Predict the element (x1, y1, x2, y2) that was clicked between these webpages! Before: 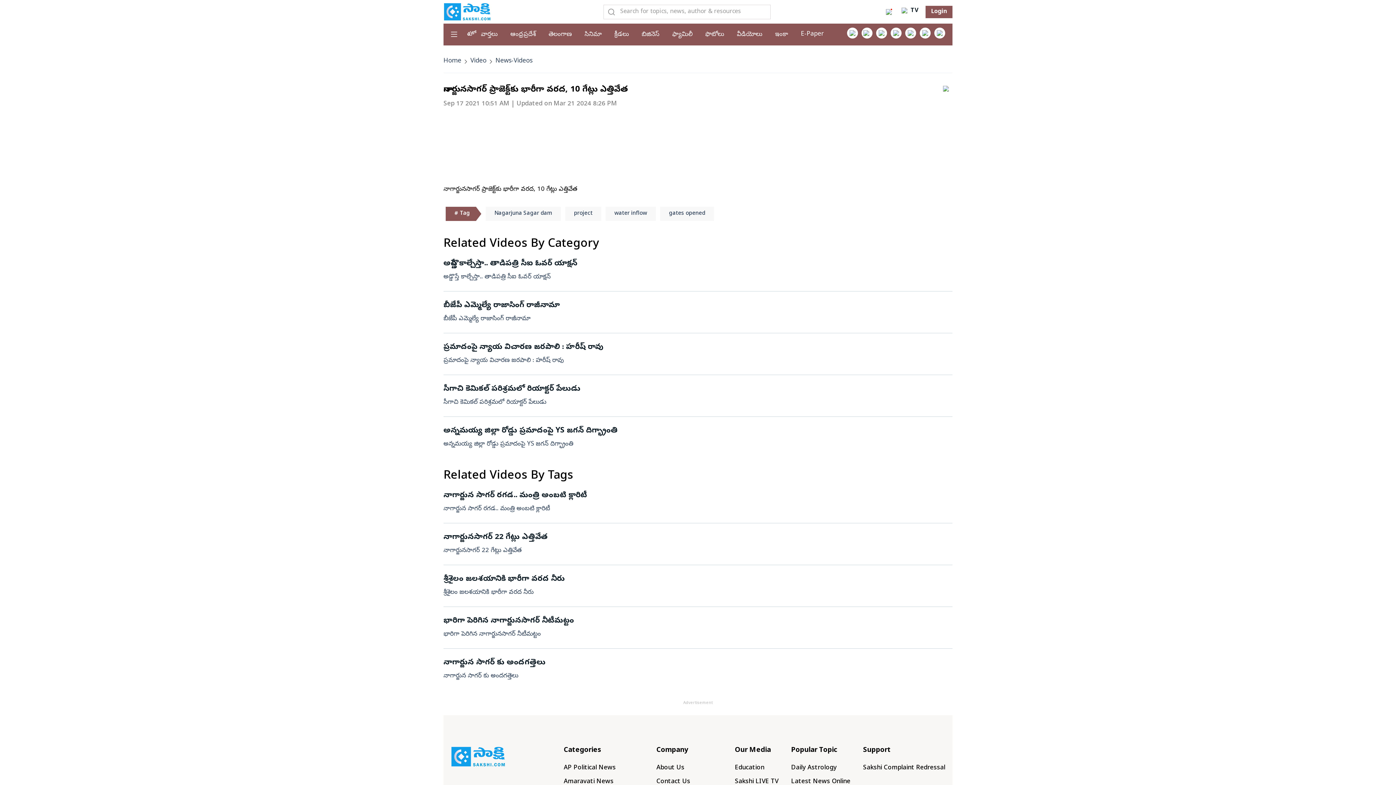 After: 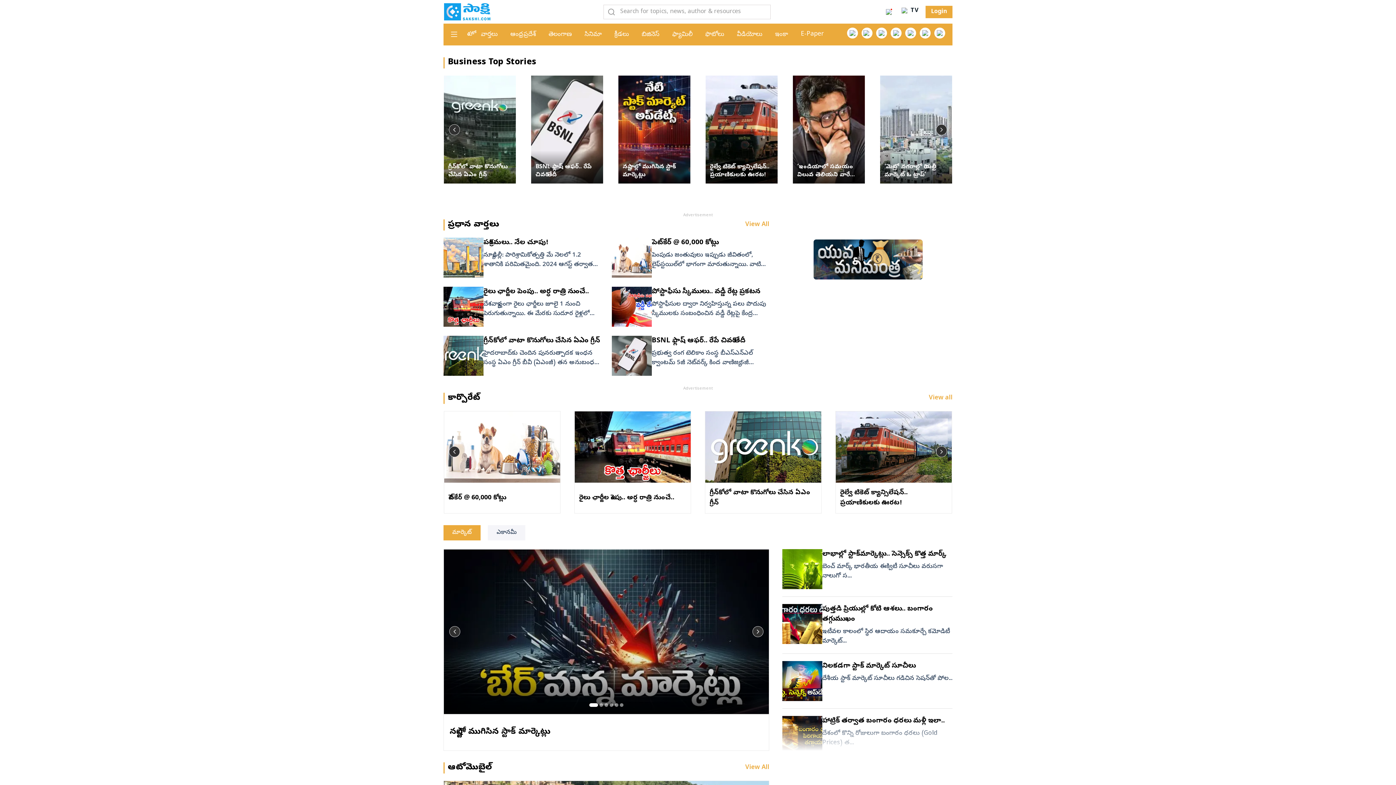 Action: label: బిజినెస్ bbox: (641, 30, 659, 38)